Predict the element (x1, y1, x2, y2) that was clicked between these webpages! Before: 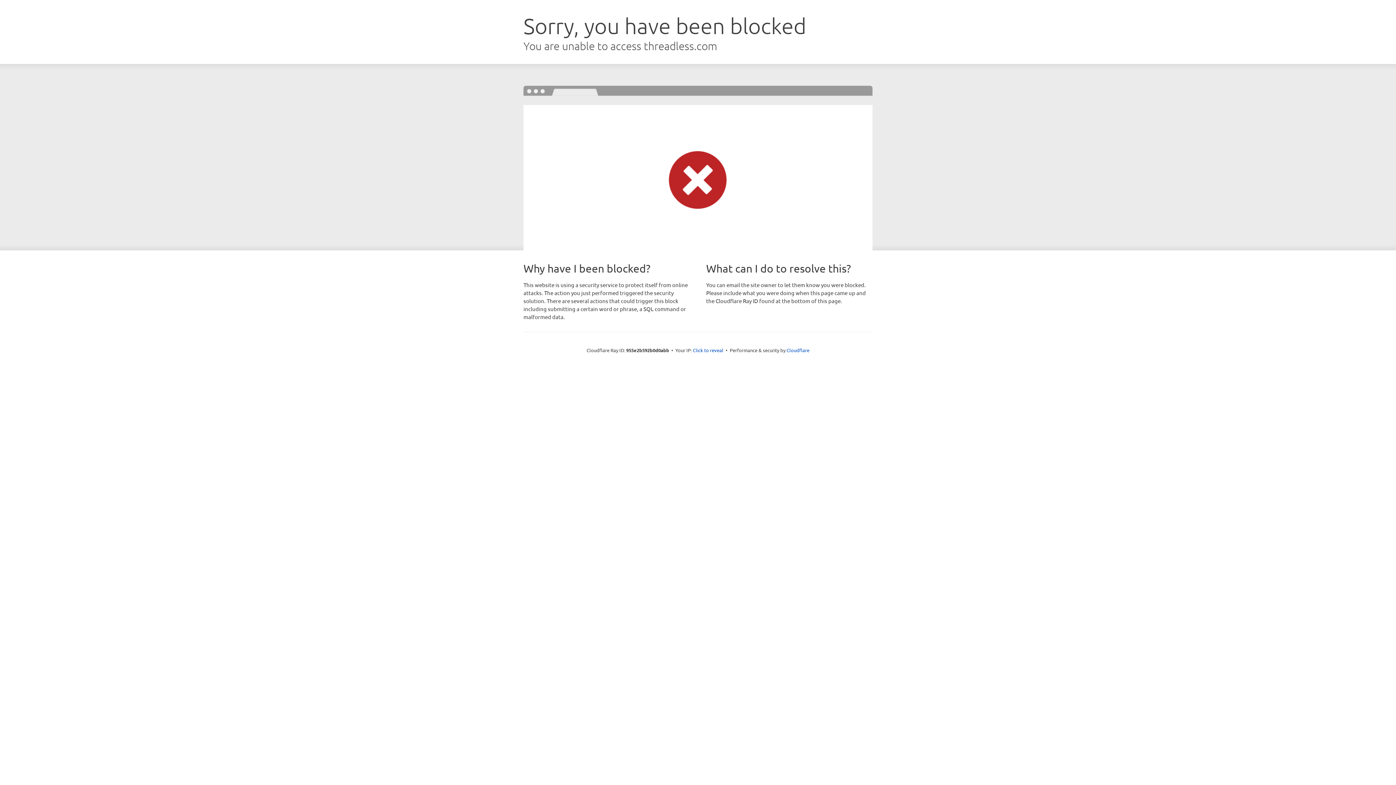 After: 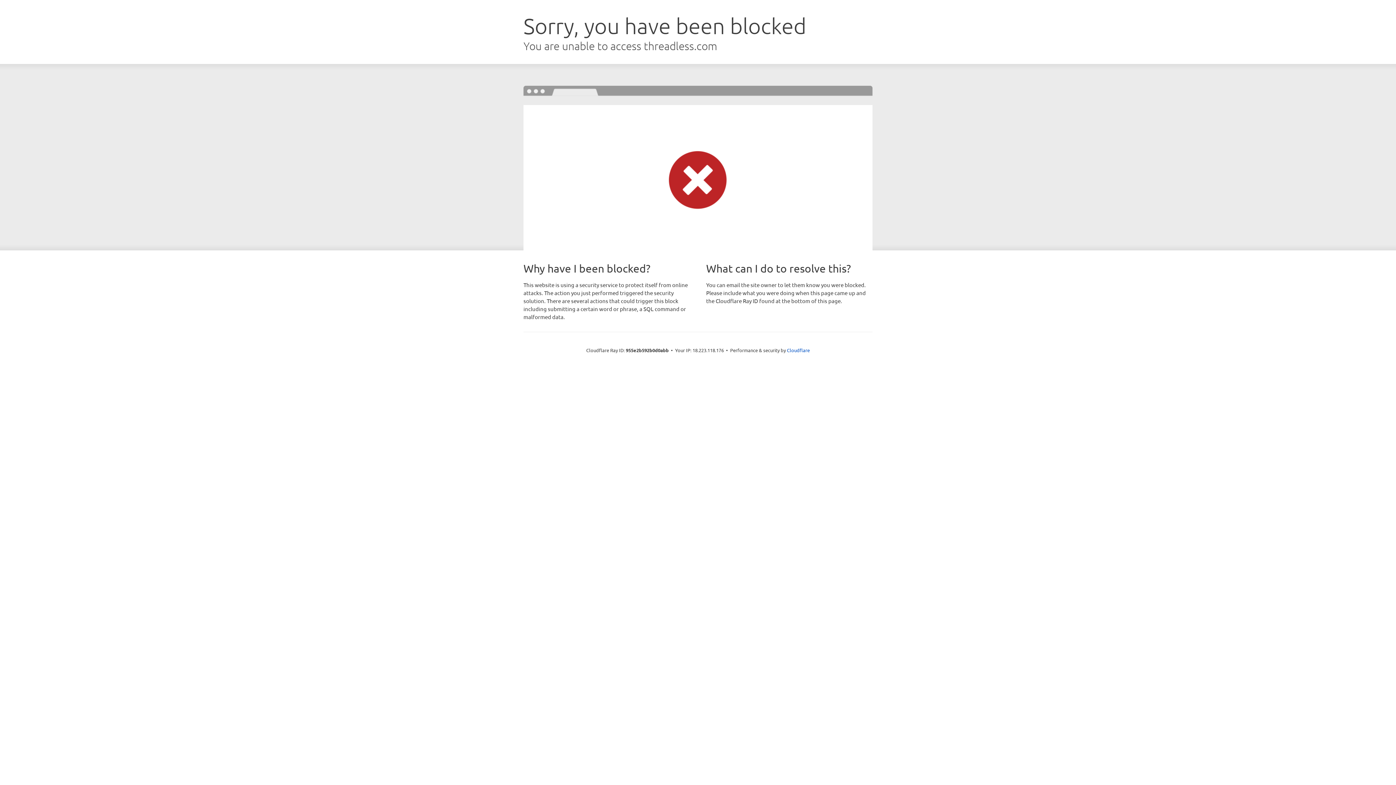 Action: label: Click to reveal bbox: (693, 346, 723, 353)